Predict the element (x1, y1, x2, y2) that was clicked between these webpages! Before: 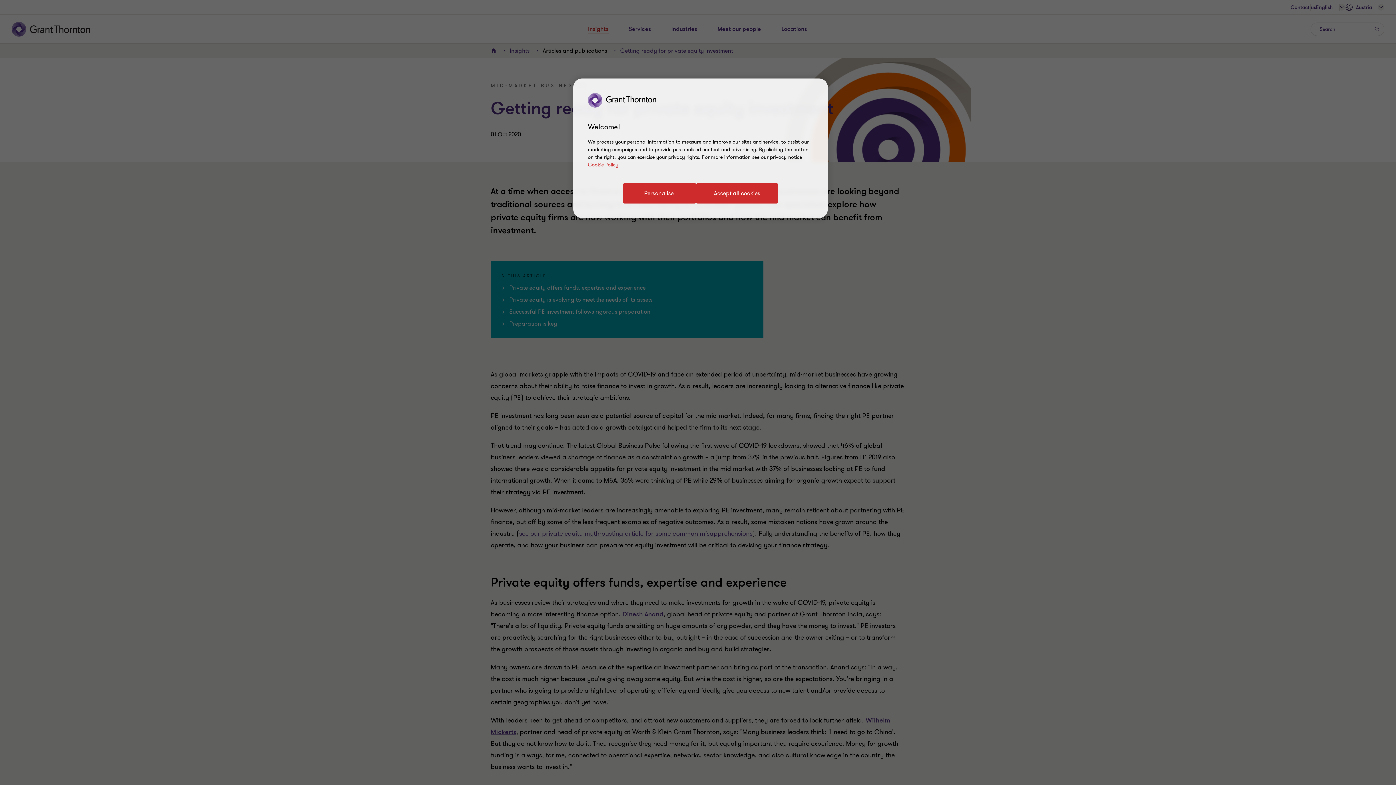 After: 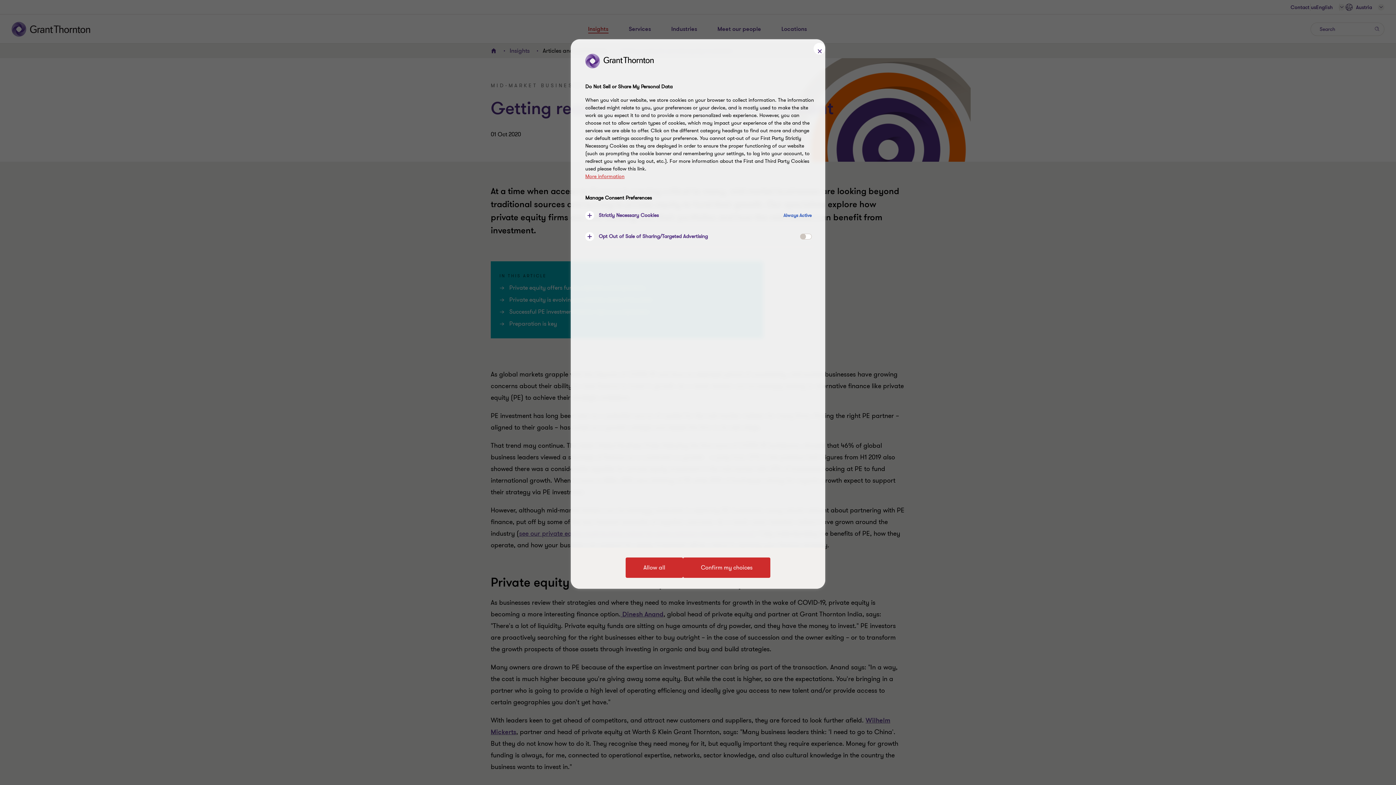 Action: bbox: (623, 183, 696, 203) label: Personalise